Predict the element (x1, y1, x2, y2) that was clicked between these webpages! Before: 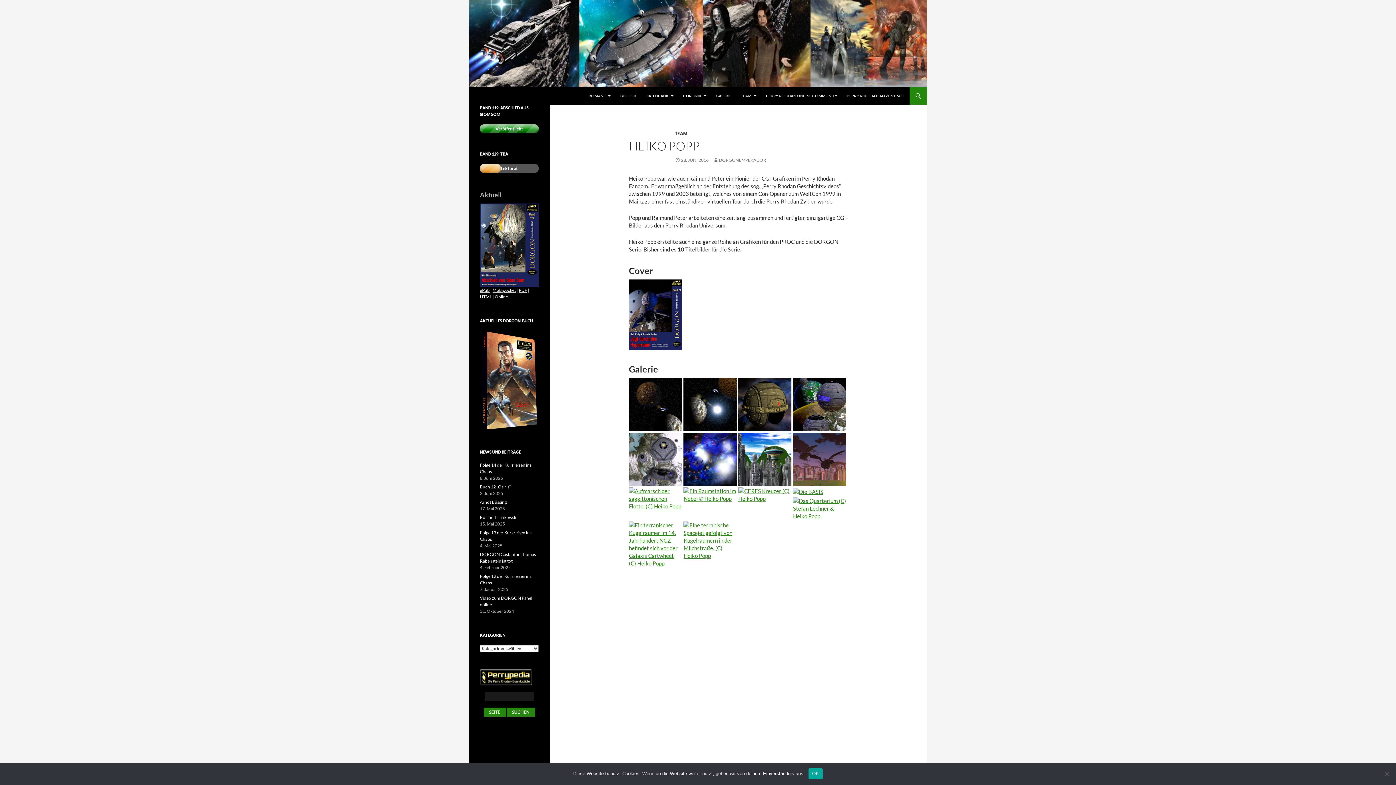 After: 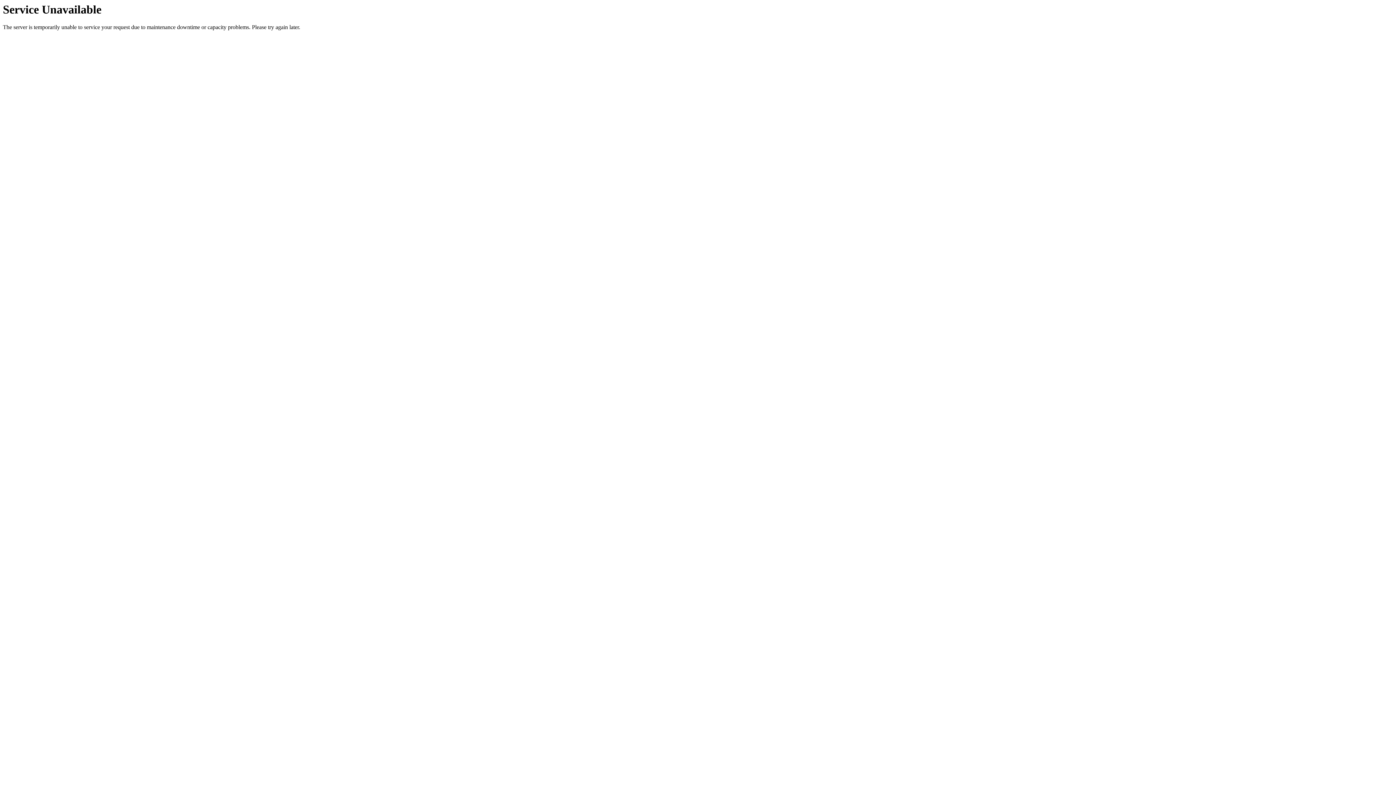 Action: bbox: (480, 499, 506, 504) label: Arndt Büssing